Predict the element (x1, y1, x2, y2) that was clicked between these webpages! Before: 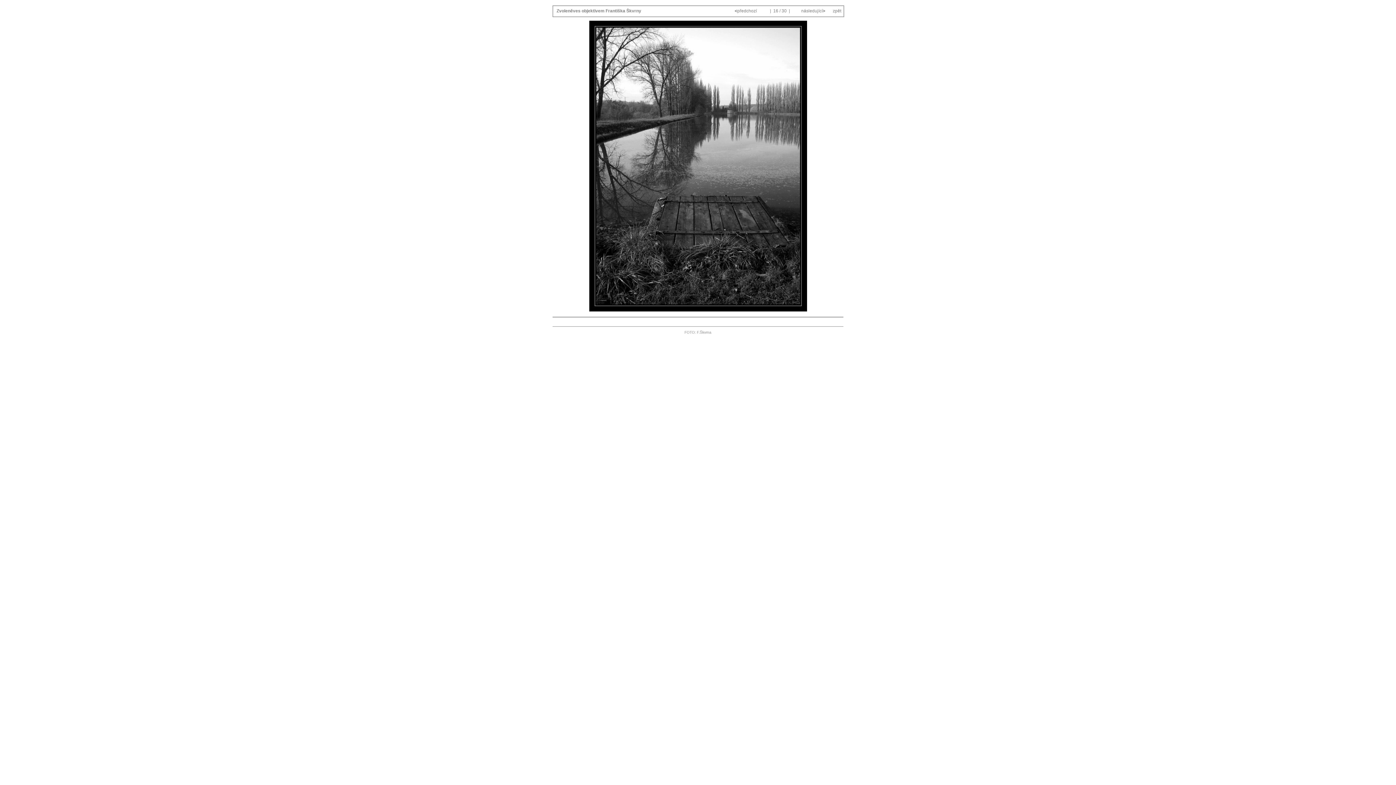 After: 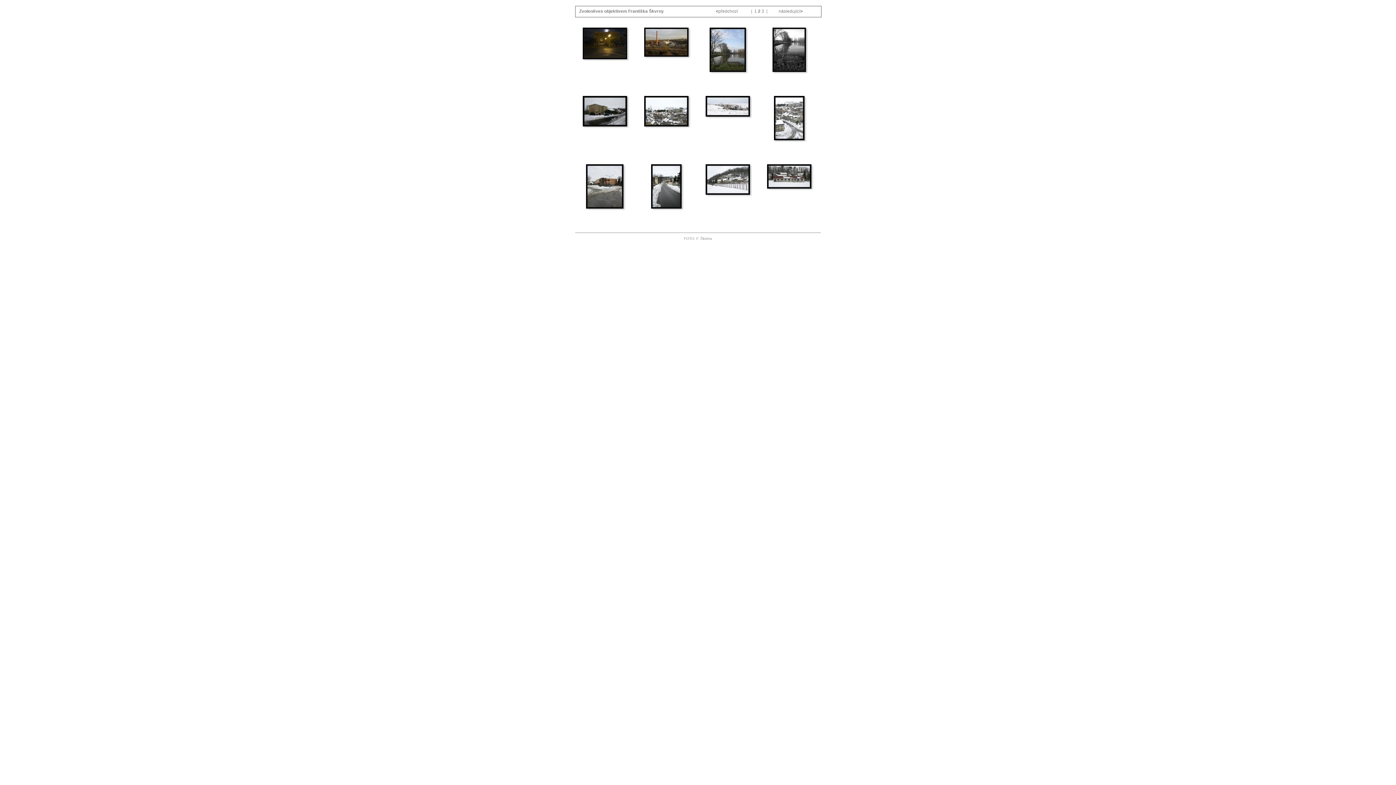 Action: bbox: (589, 306, 807, 312)